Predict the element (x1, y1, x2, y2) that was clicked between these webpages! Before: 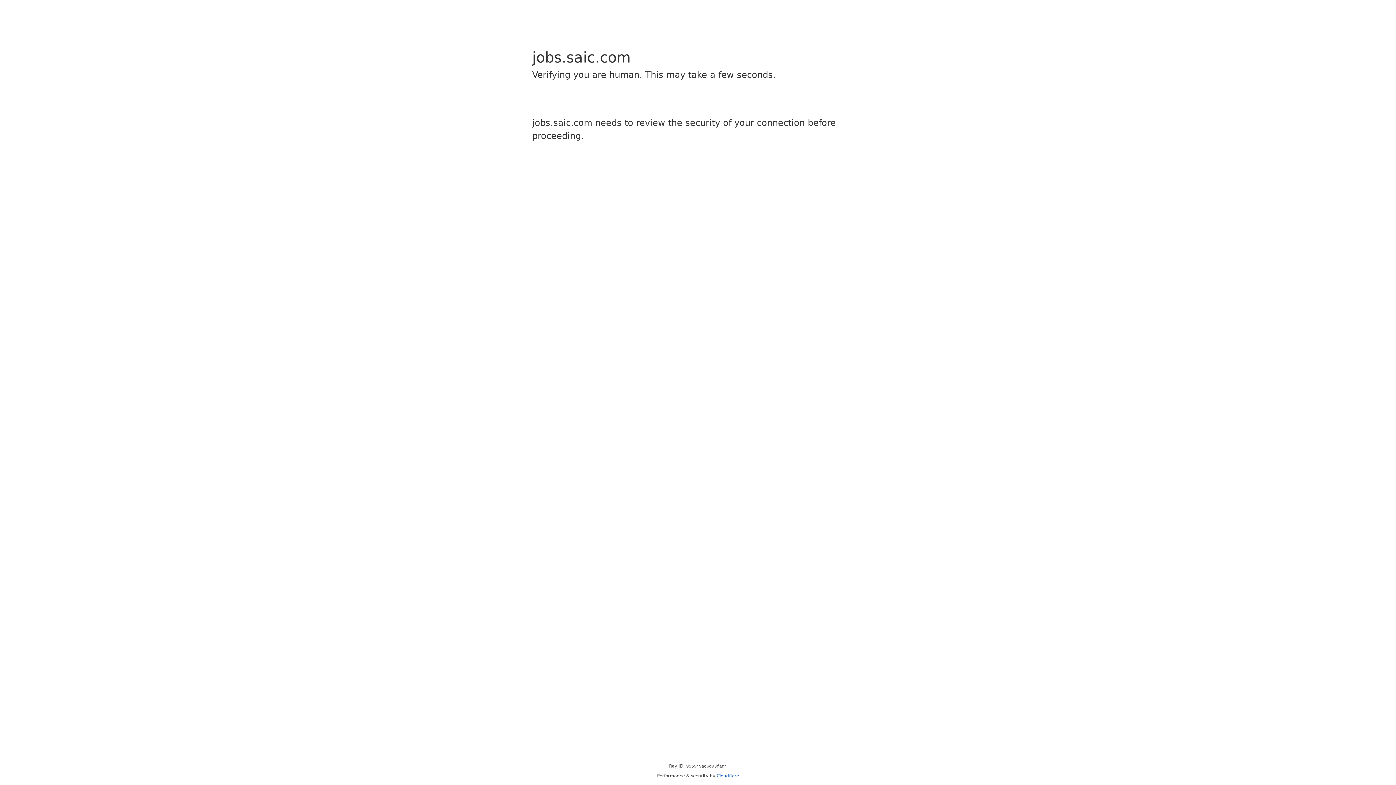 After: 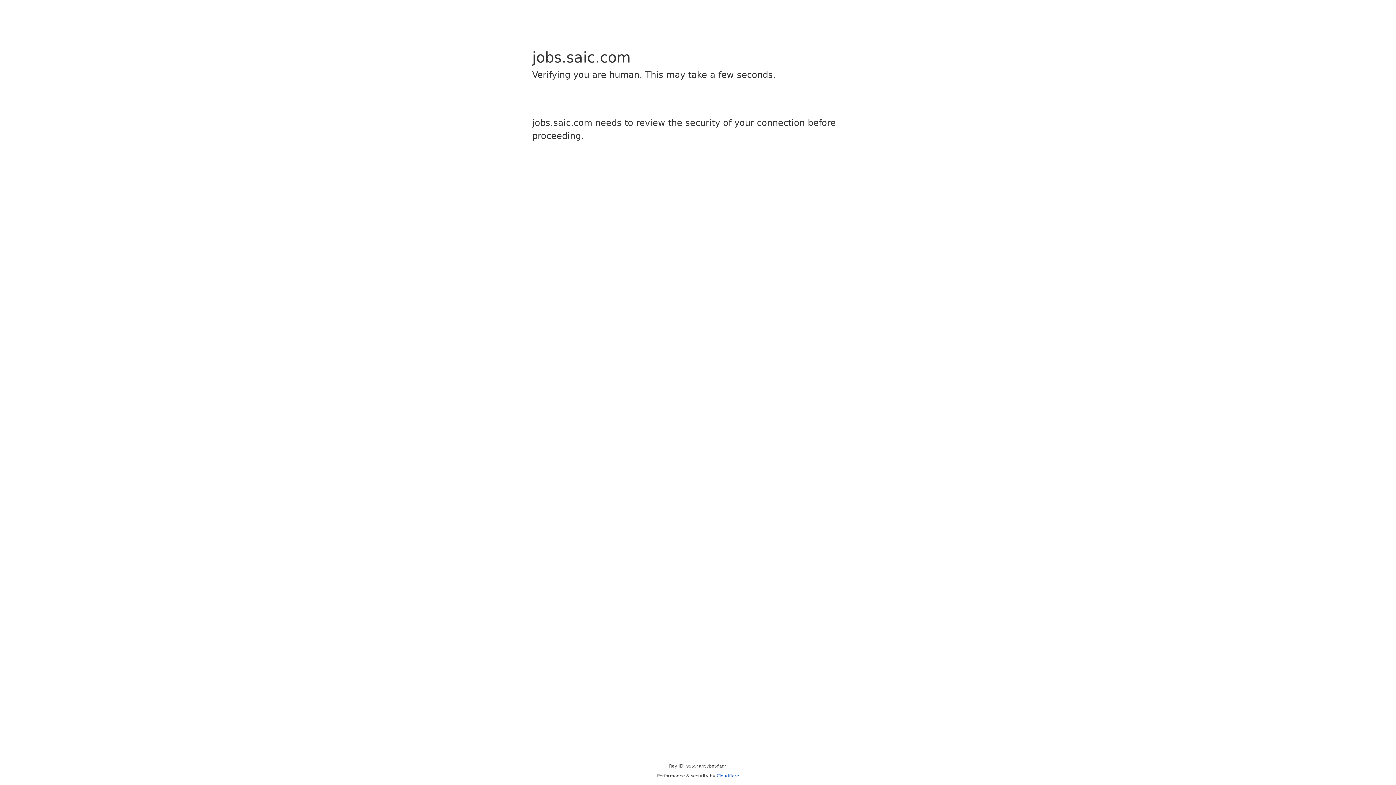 Action: bbox: (716, 773, 739, 778) label: Cloudflare